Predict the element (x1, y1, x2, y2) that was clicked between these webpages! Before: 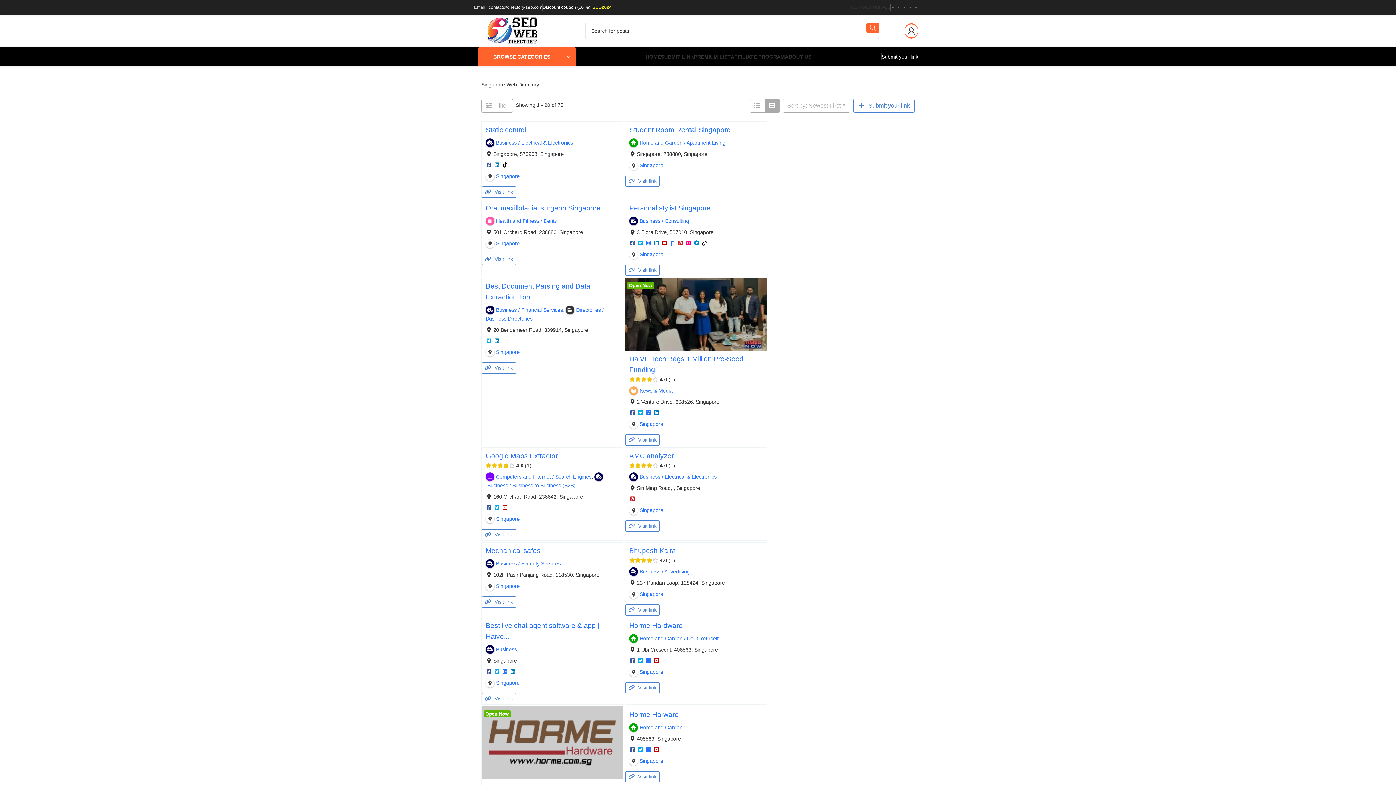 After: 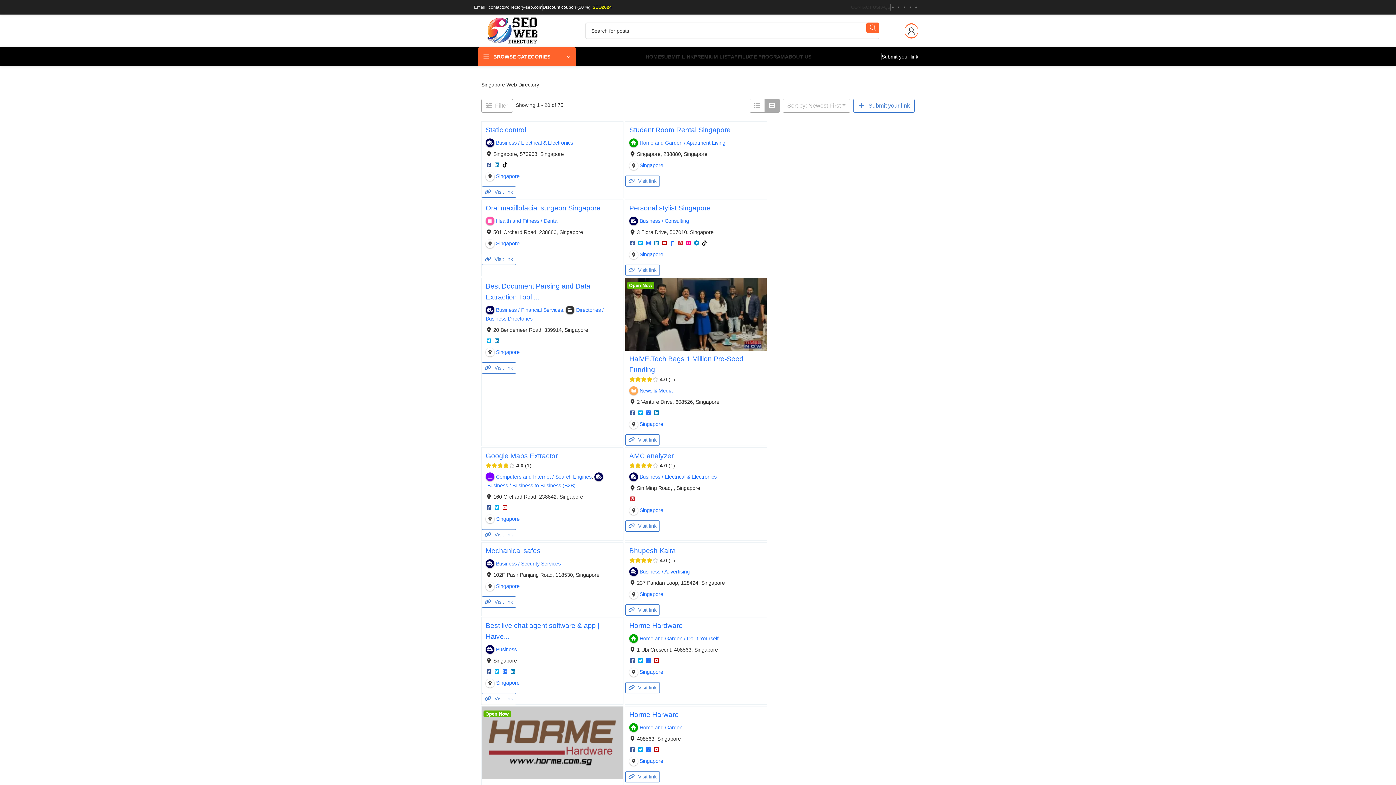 Action: bbox: (904, 6, 905, 8) label: Instagram social link